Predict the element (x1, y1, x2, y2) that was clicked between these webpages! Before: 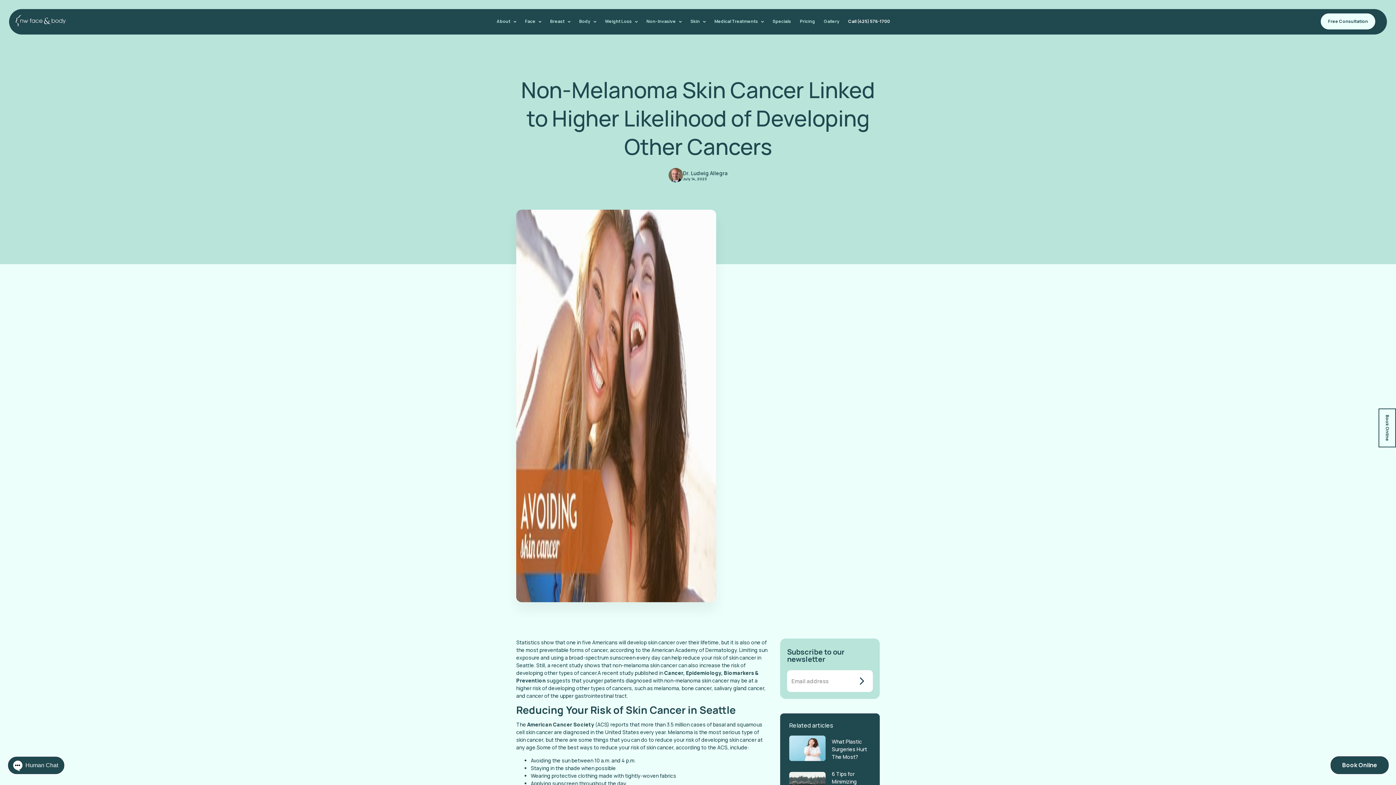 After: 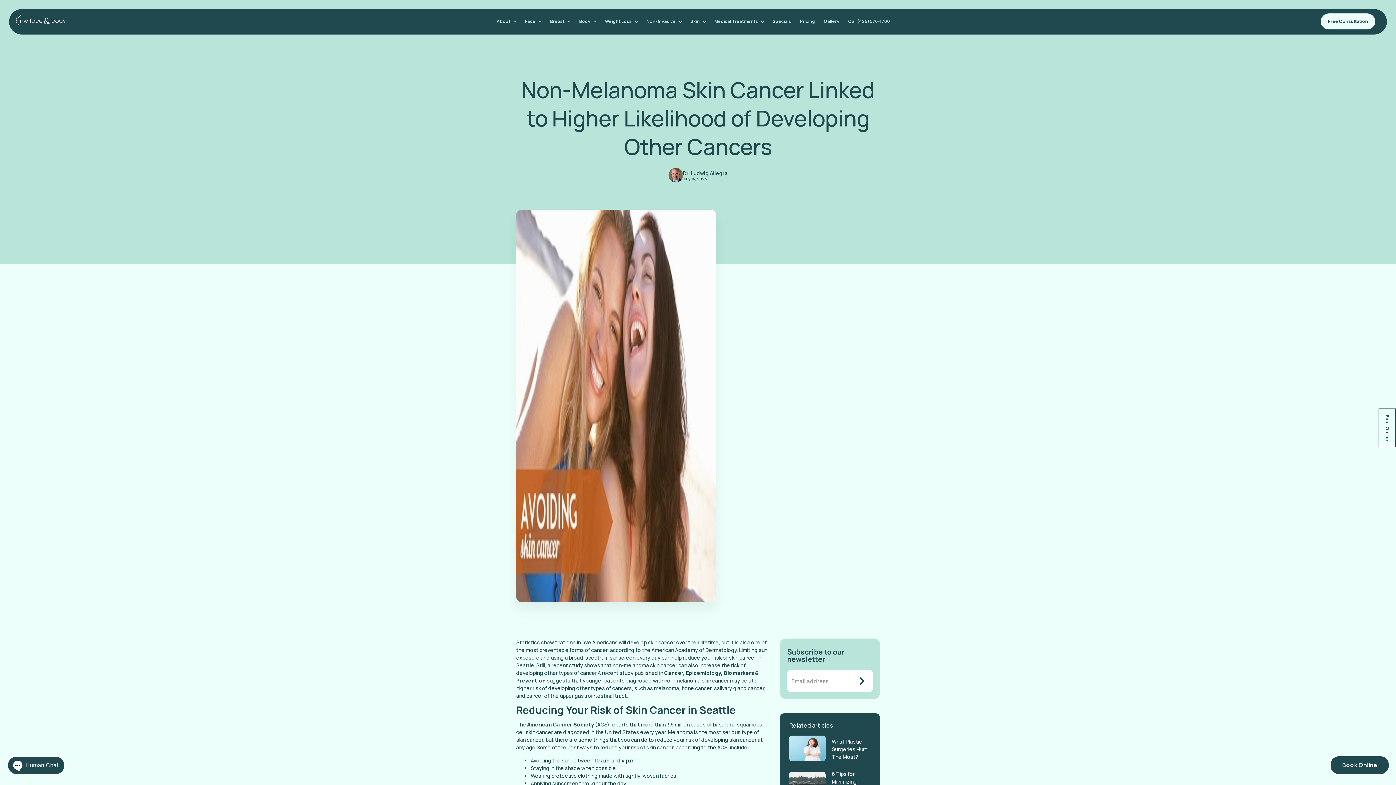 Action: label: Call (425) 576-1700 bbox: (844, 14, 894, 28)